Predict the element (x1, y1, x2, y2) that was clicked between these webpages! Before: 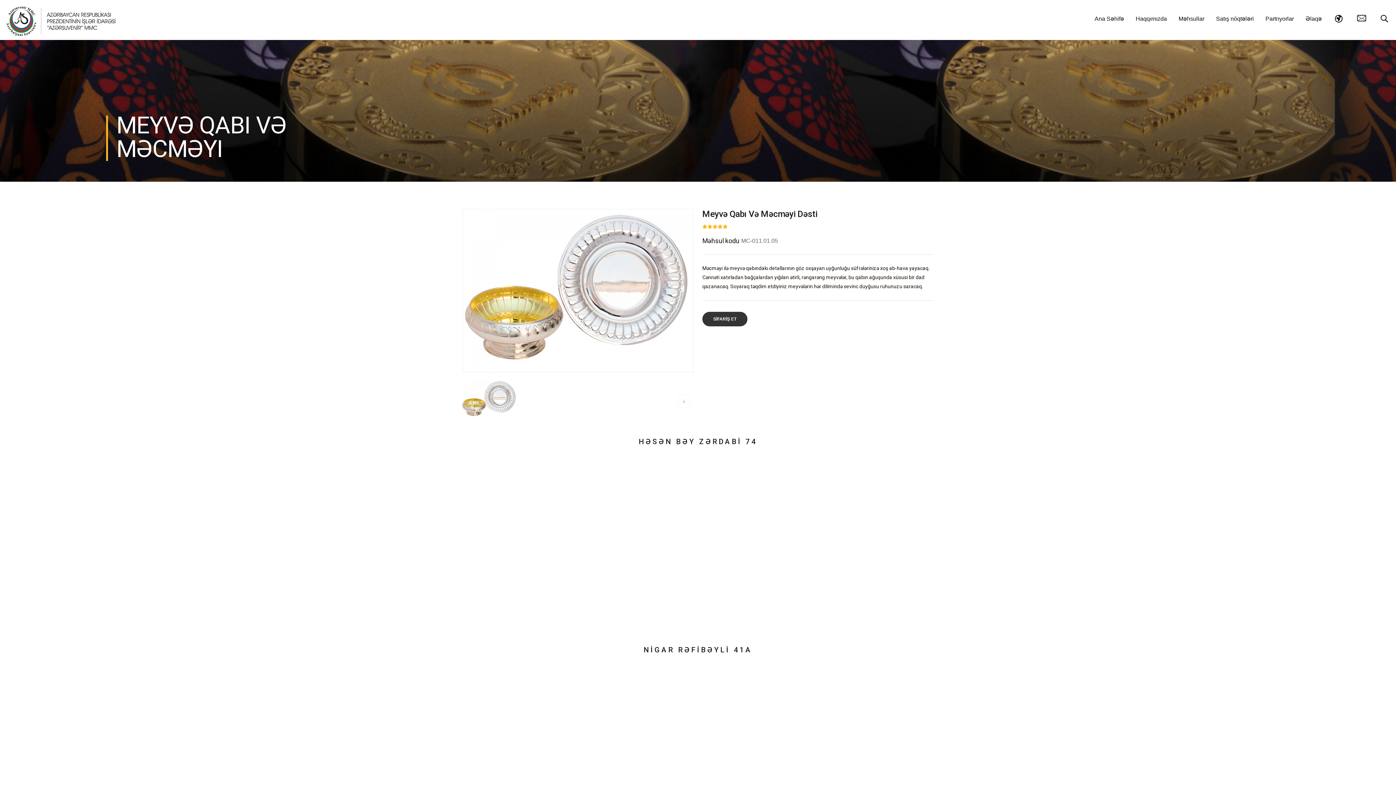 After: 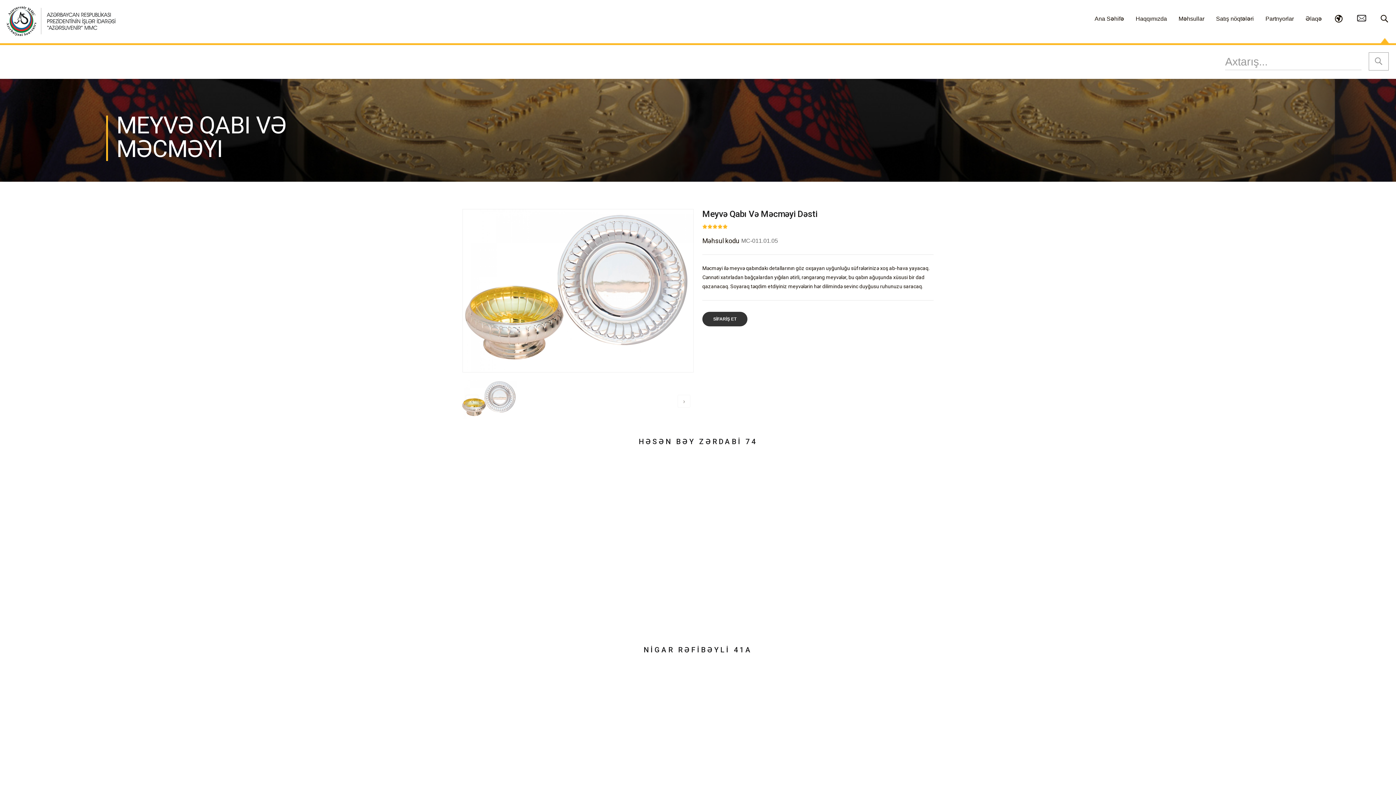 Action: bbox: (1381, 0, 1389, 37)